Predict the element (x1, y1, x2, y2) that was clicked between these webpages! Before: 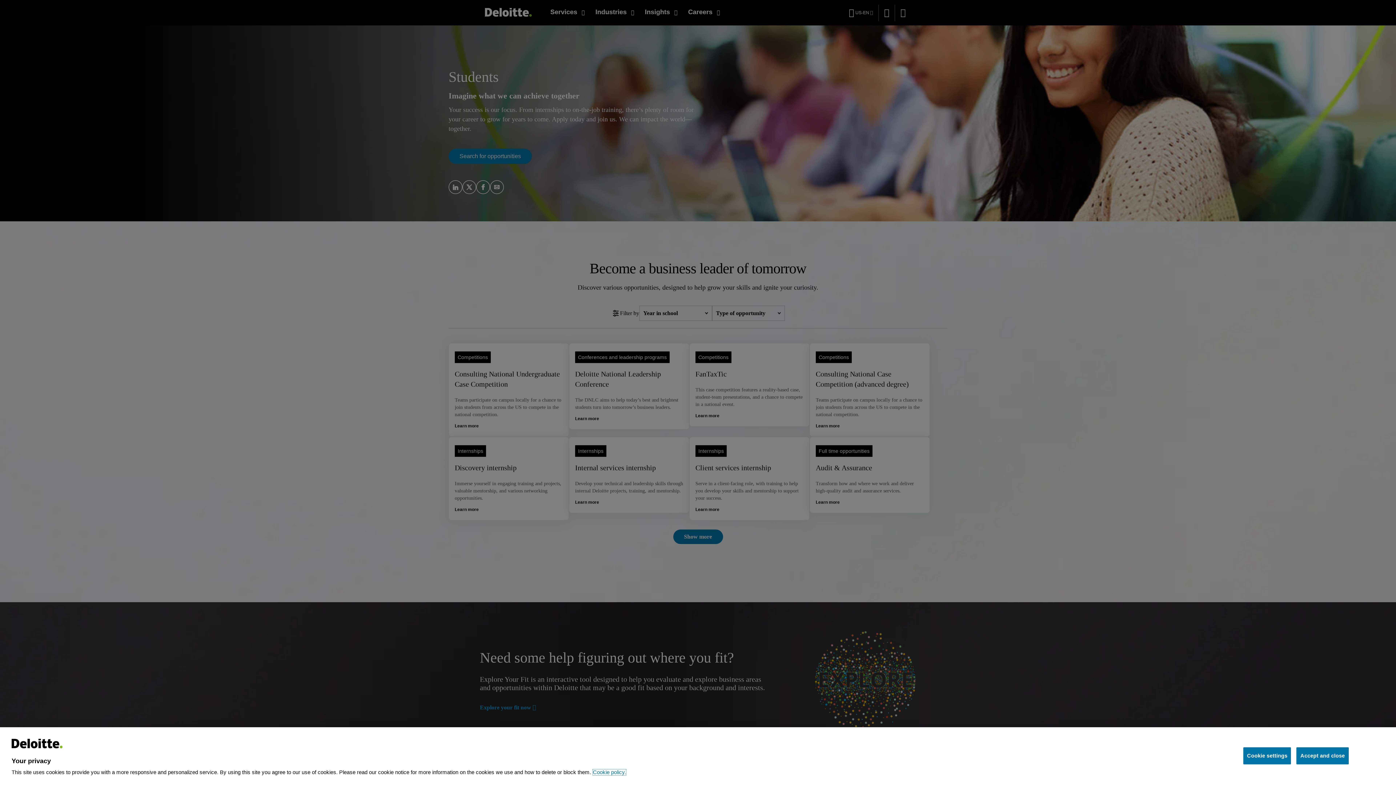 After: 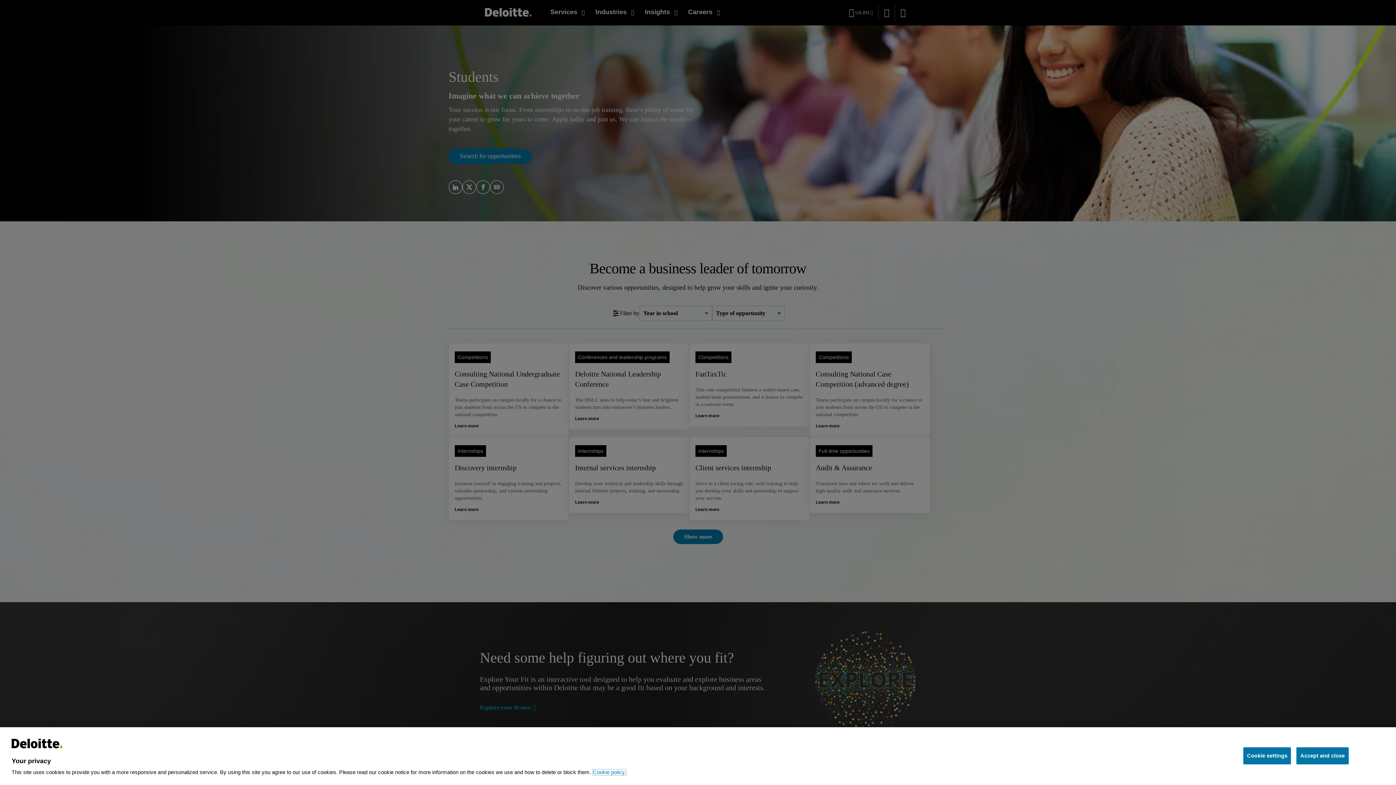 Action: label: More information about your privacy bbox: (593, 769, 626, 775)